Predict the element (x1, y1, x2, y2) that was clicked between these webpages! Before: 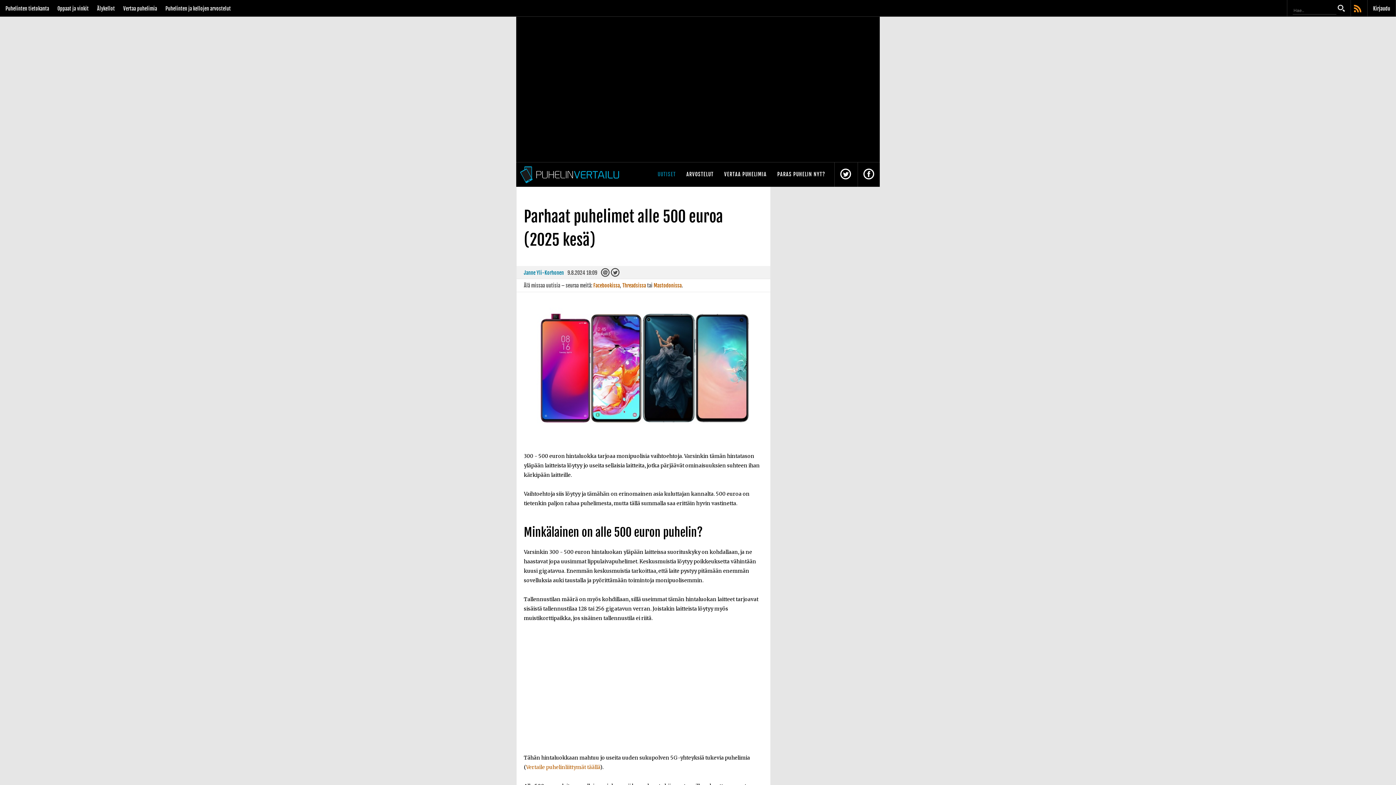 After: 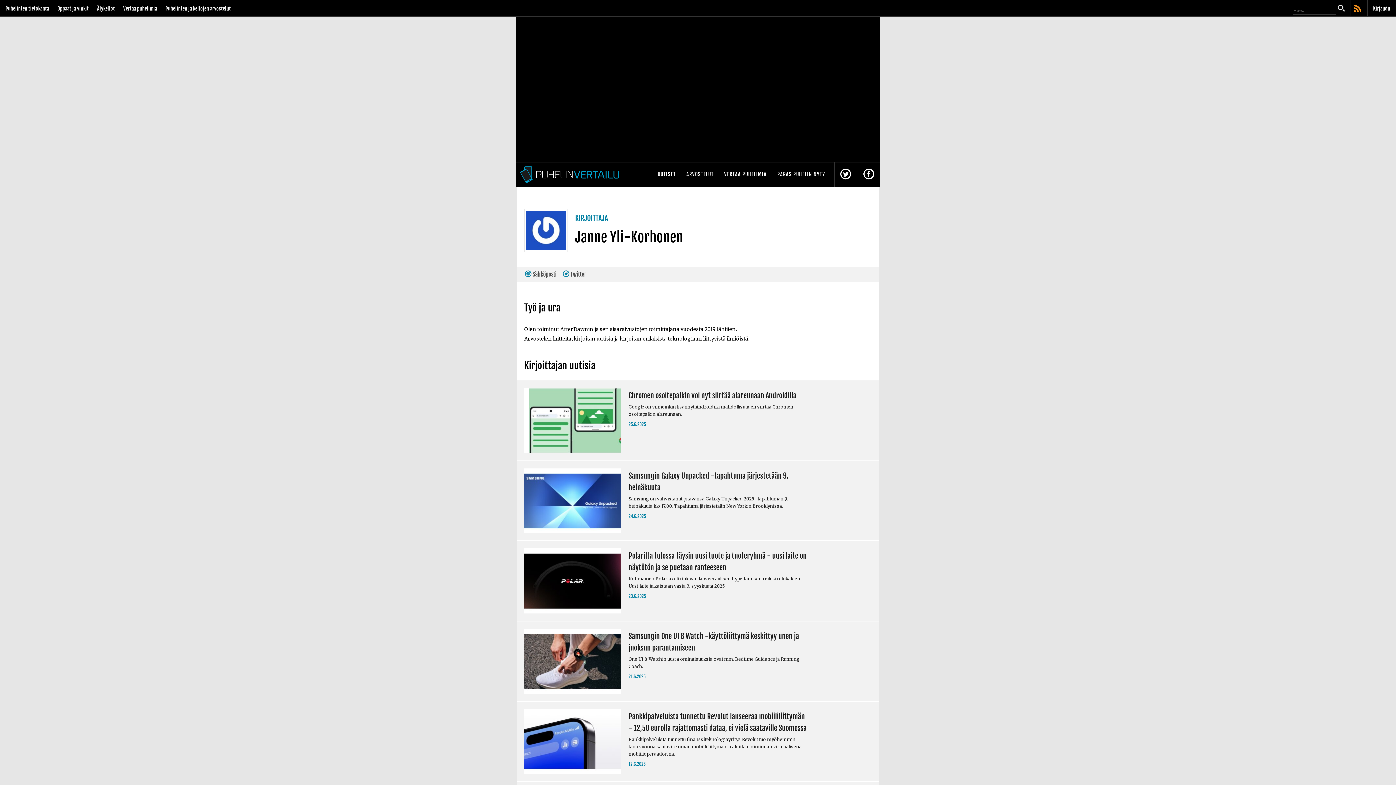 Action: bbox: (524, 266, 567, 280) label: Janne Yli-Korhonen